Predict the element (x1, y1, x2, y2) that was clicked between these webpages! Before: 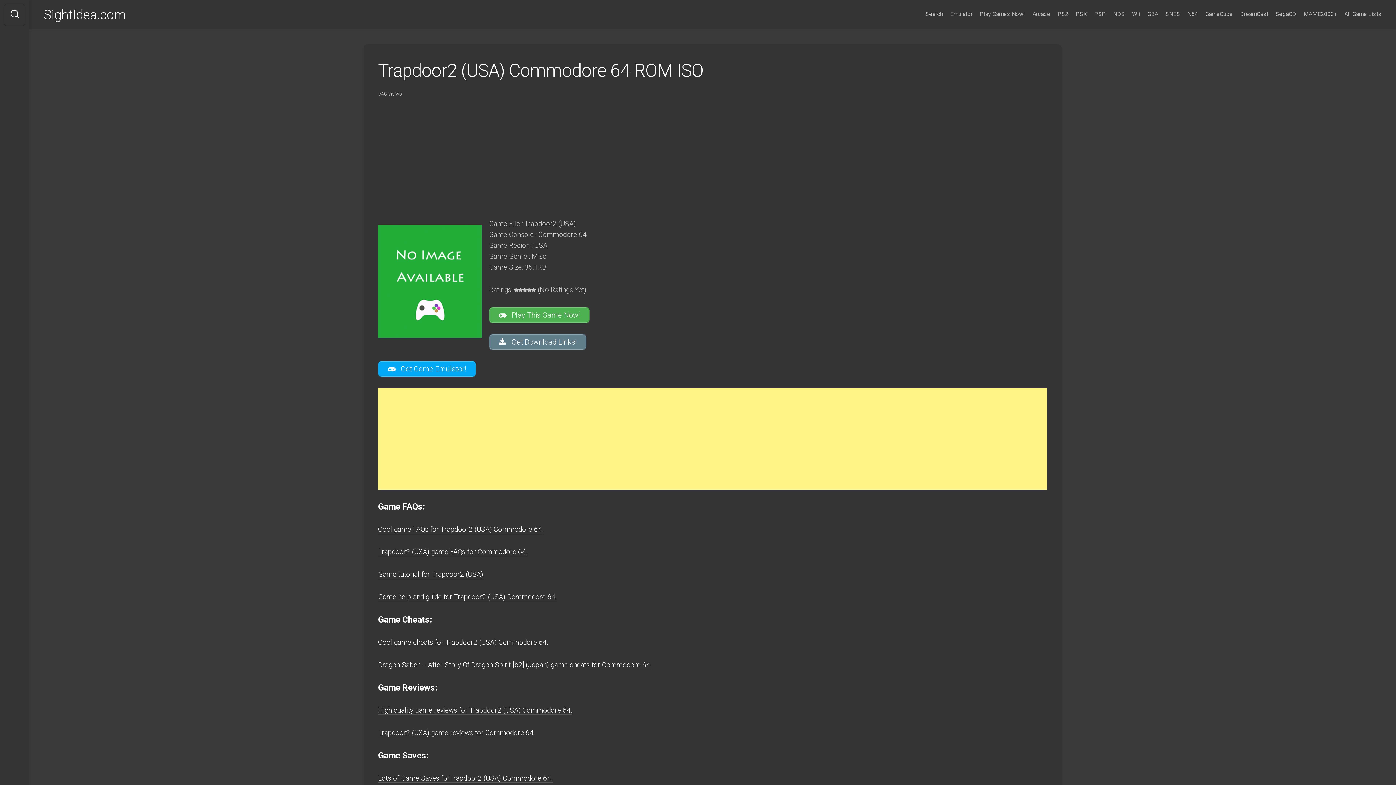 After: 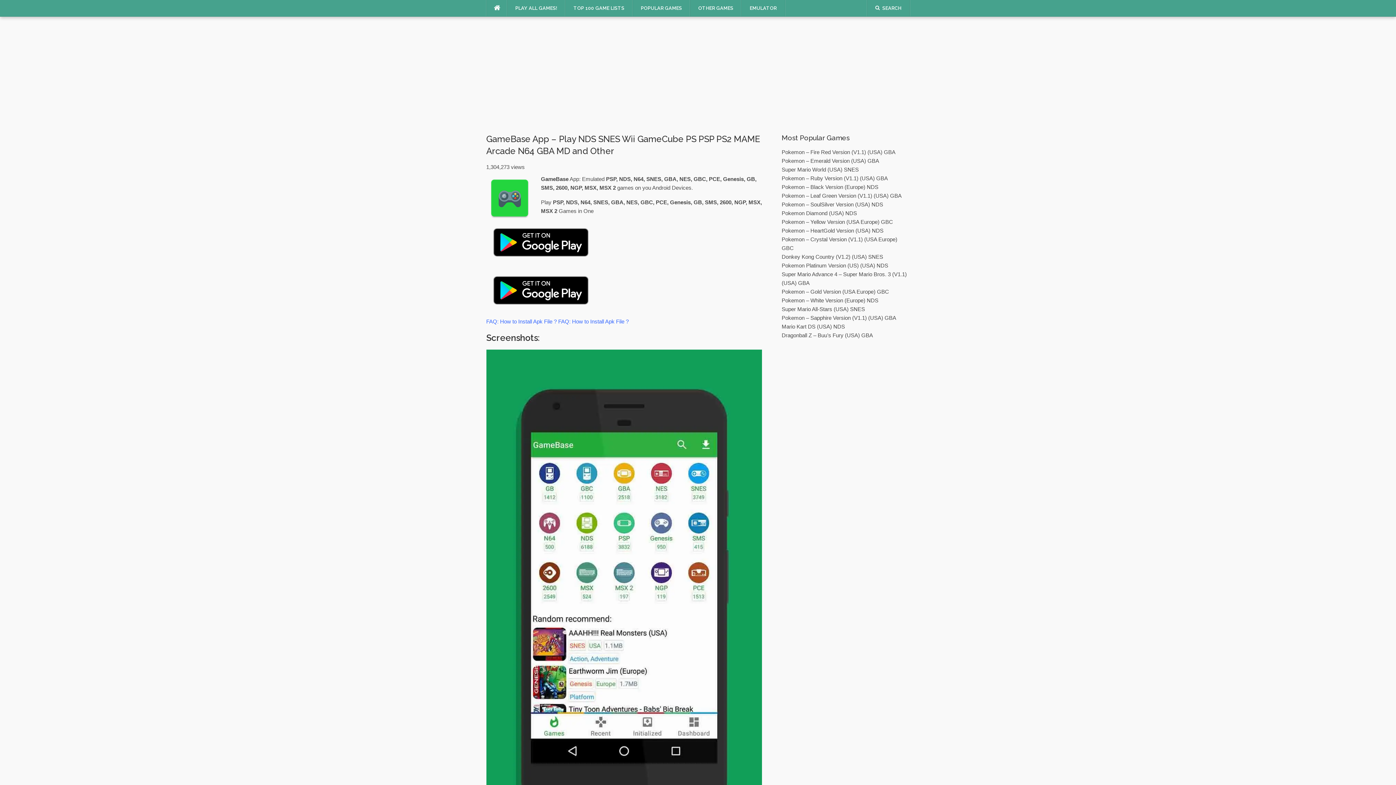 Action: bbox: (378, 593, 557, 601) label: Game help and guide for Trapdoor2 (USA) Commodore 64.